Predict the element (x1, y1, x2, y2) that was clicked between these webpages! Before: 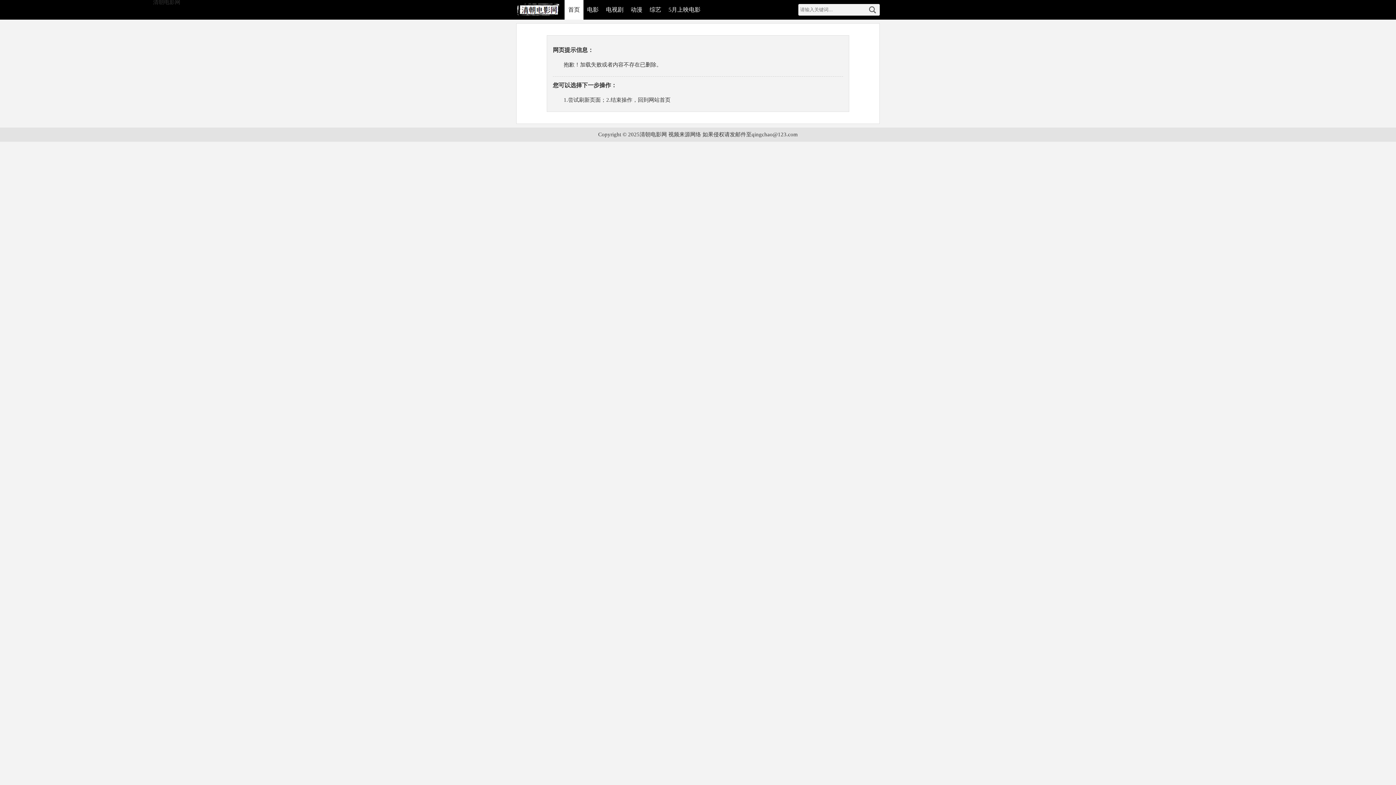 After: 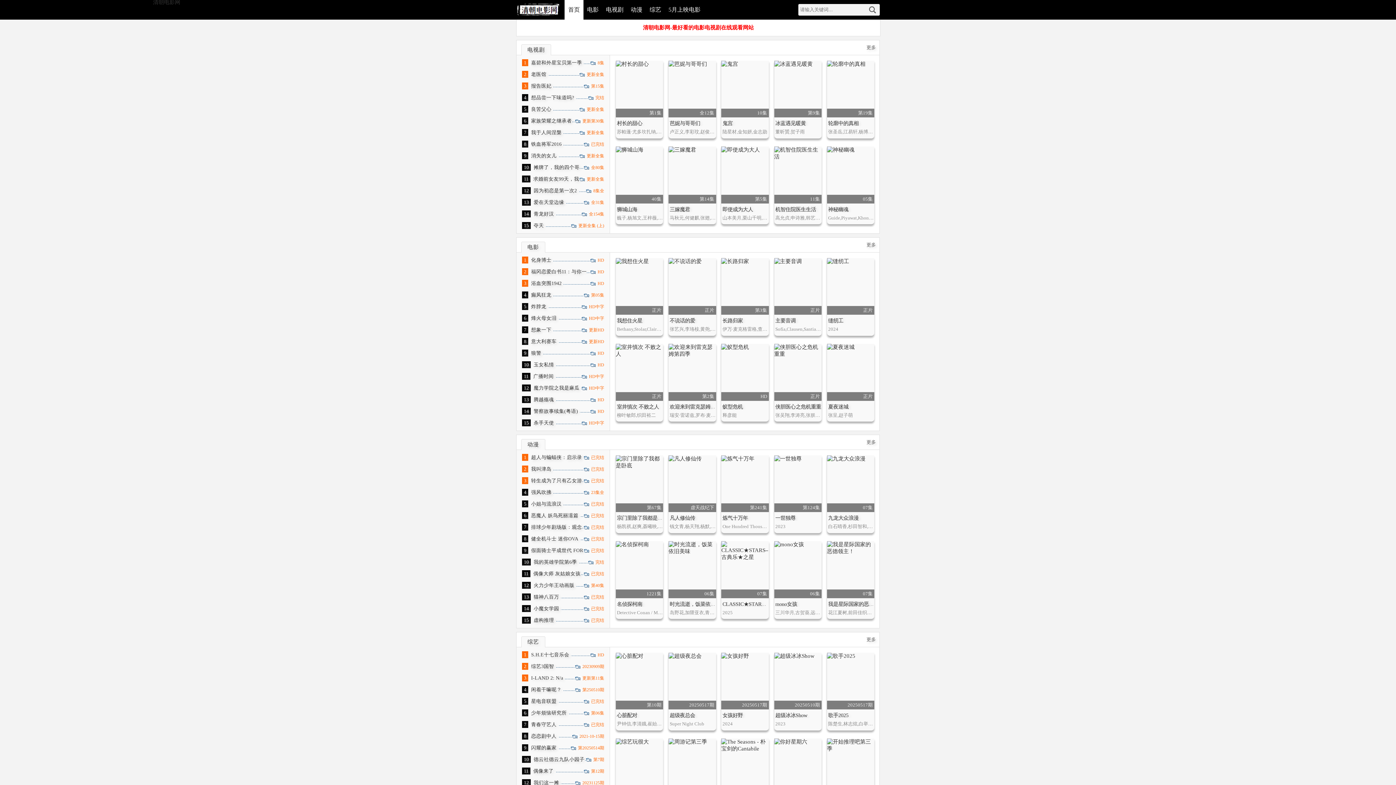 Action: bbox: (564, 0, 583, 19) label: 首页